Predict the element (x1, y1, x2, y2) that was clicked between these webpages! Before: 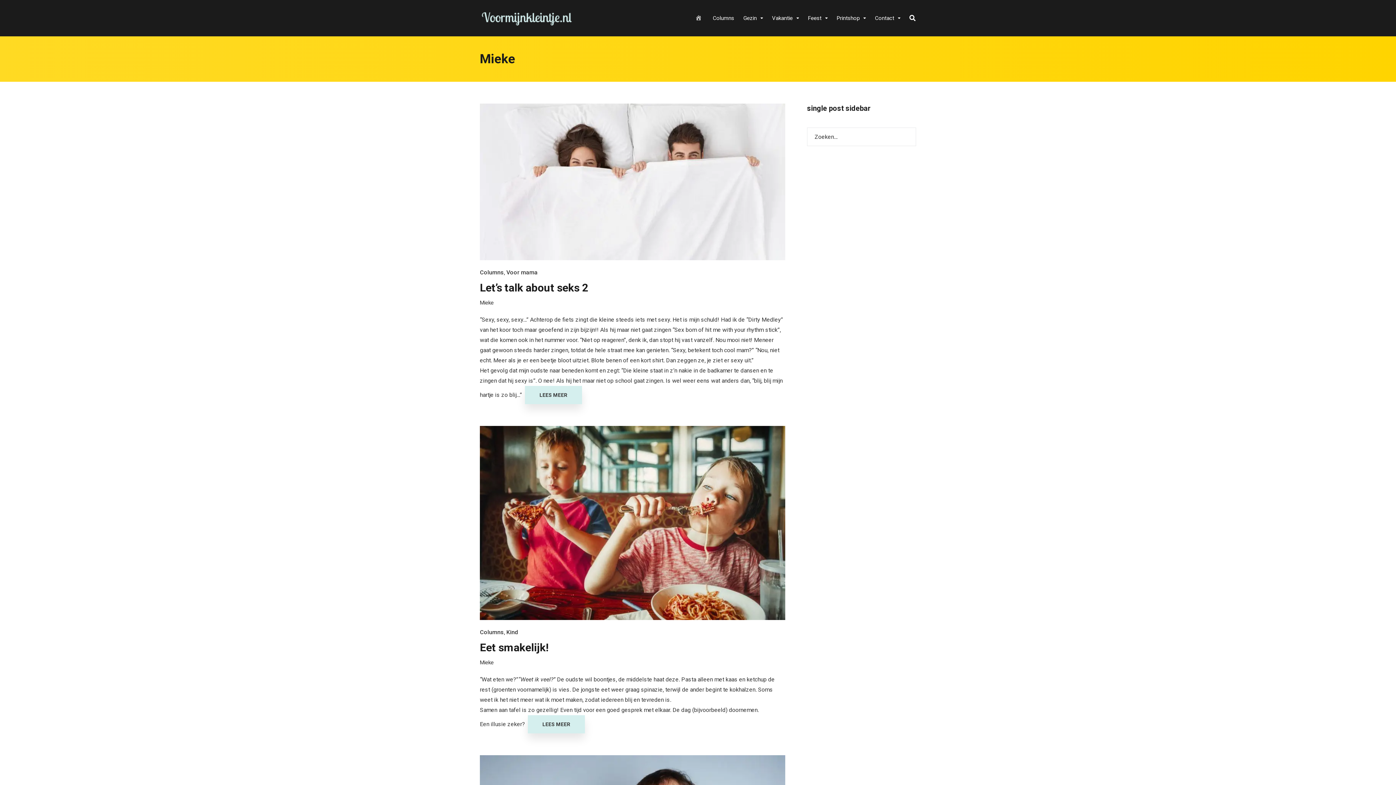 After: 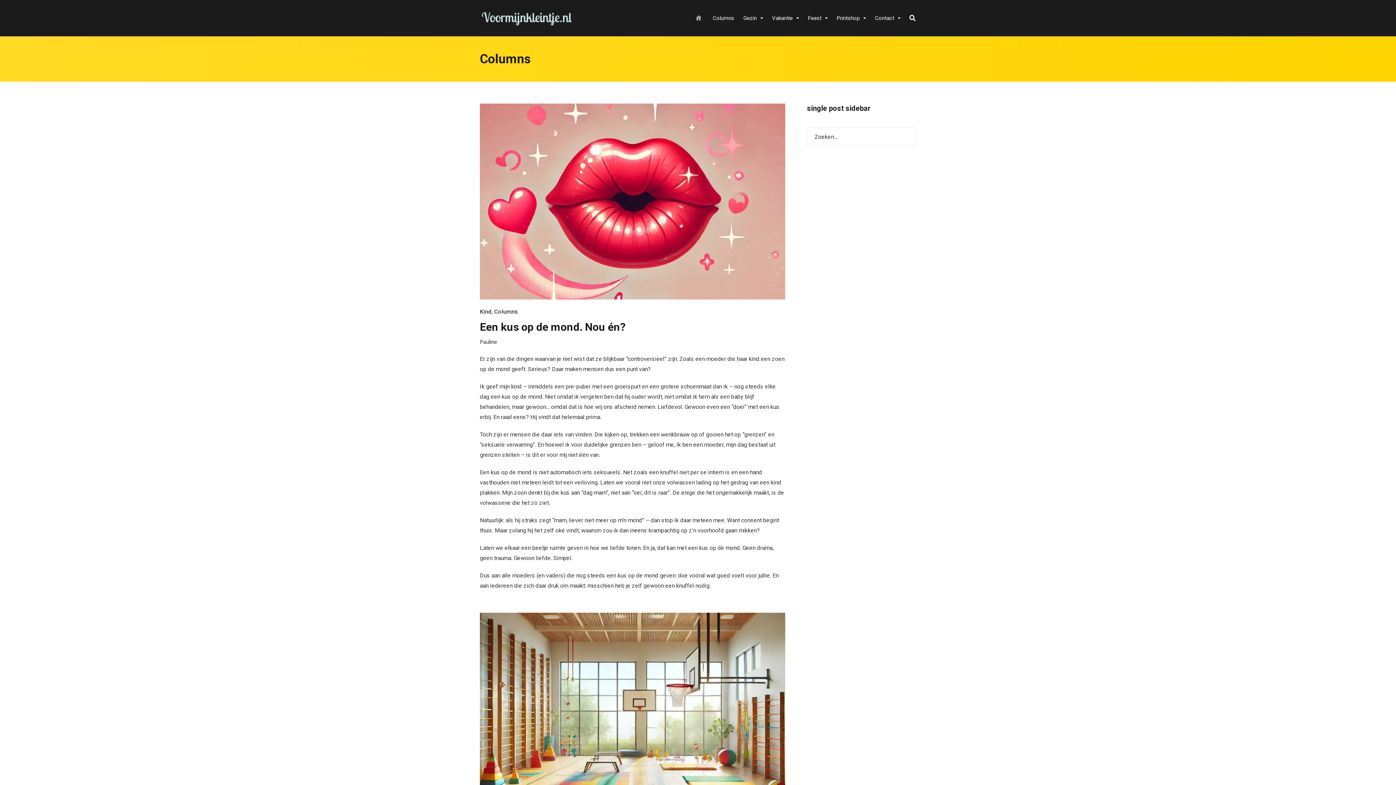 Action: bbox: (480, 629, 504, 635) label: Columns